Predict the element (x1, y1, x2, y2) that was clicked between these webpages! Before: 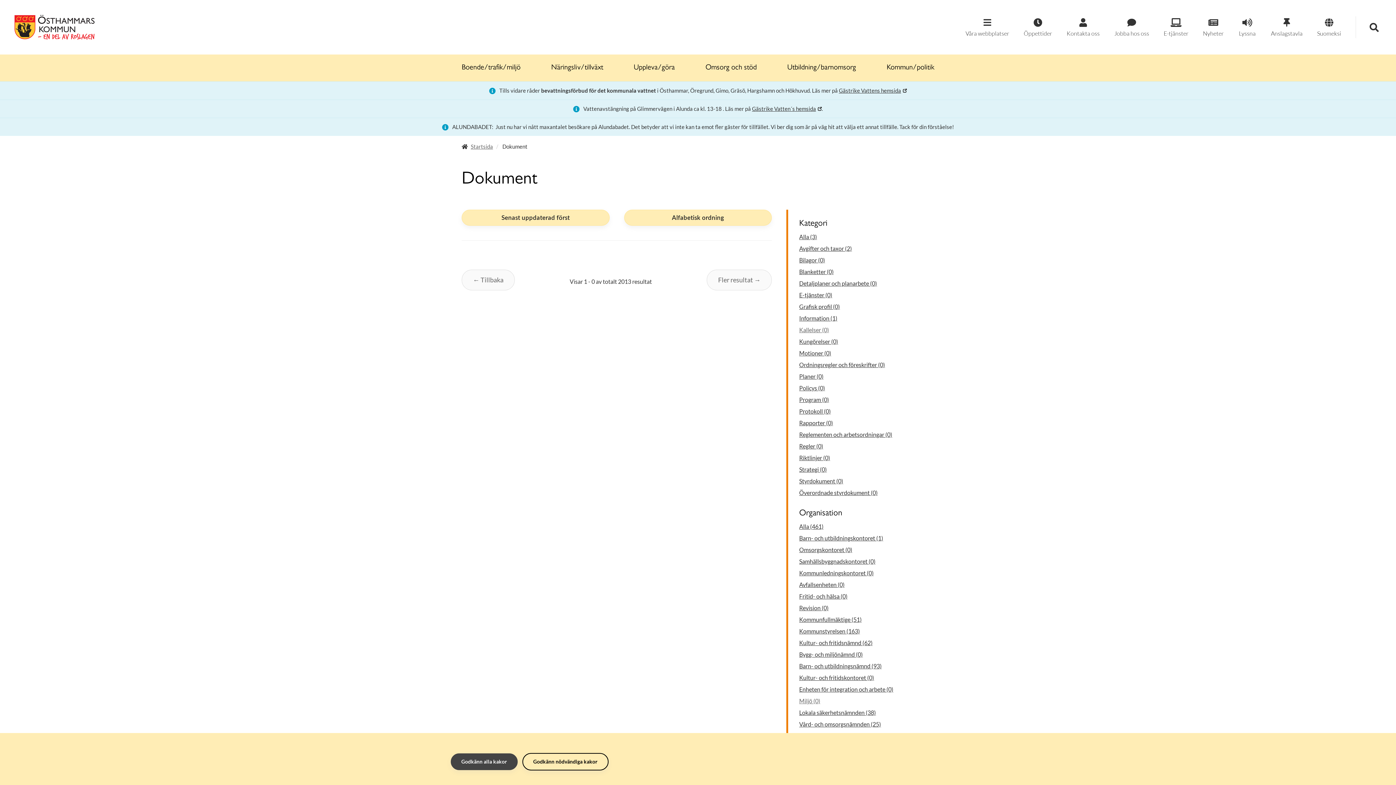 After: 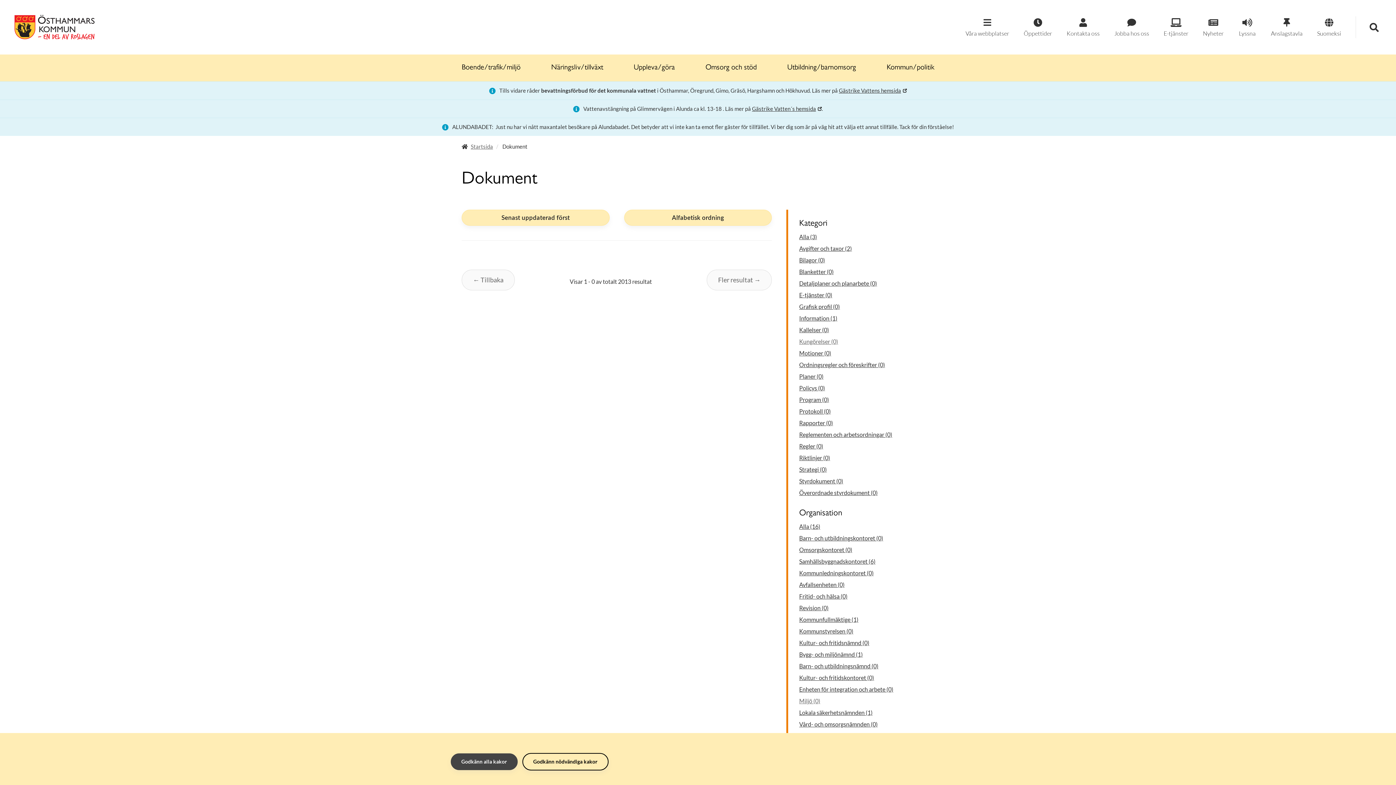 Action: label: Kungörelser (0) bbox: (799, 338, 838, 345)